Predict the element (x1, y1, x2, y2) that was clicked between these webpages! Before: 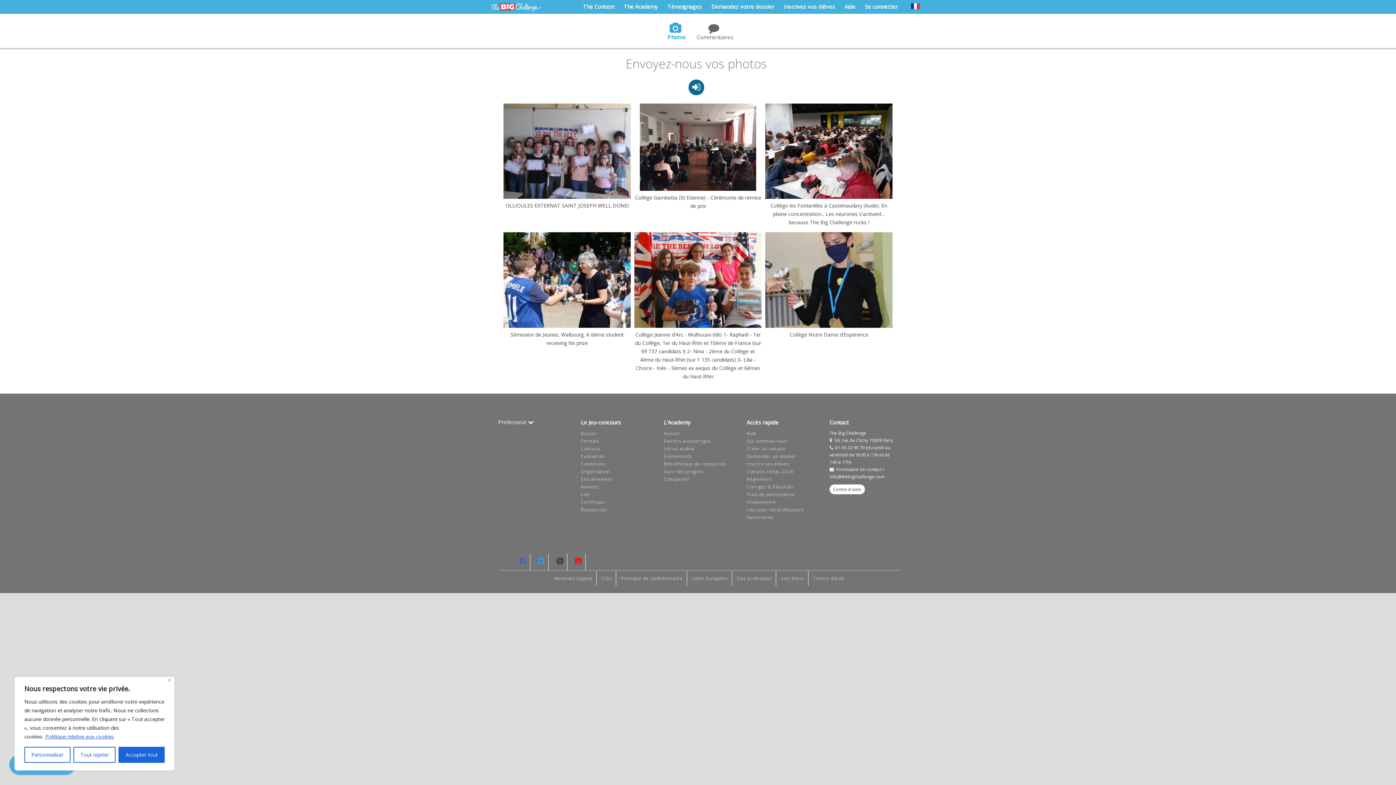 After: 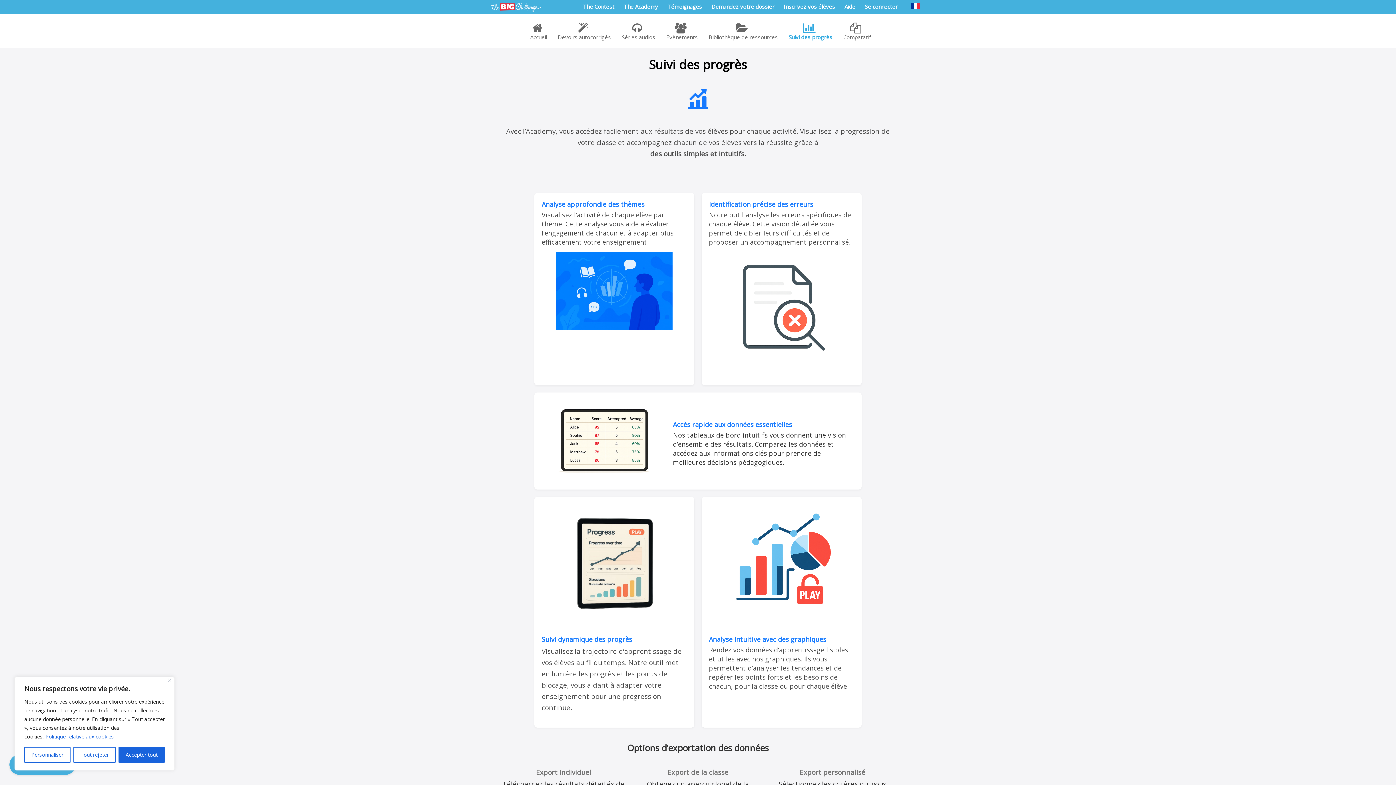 Action: label: Suivi des progrès bbox: (664, 468, 703, 474)